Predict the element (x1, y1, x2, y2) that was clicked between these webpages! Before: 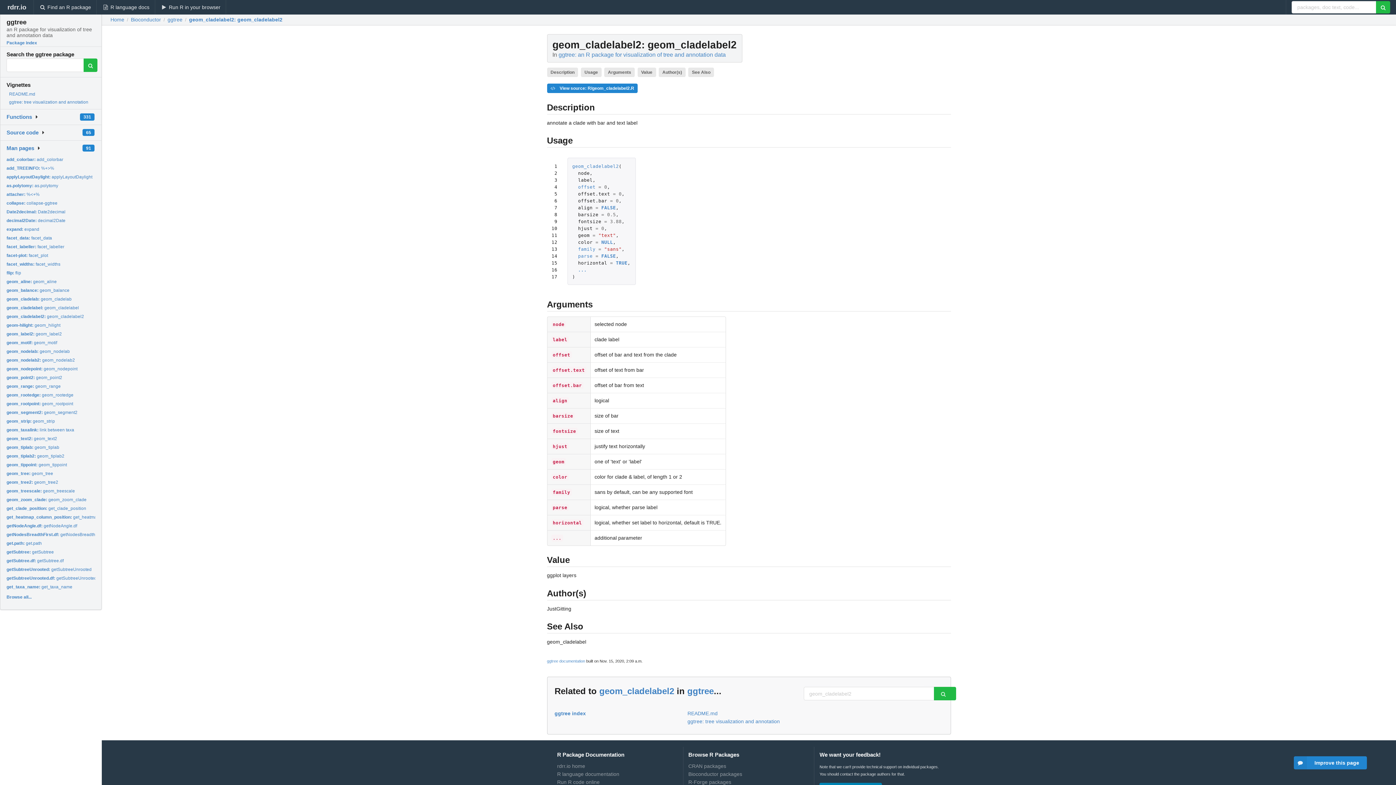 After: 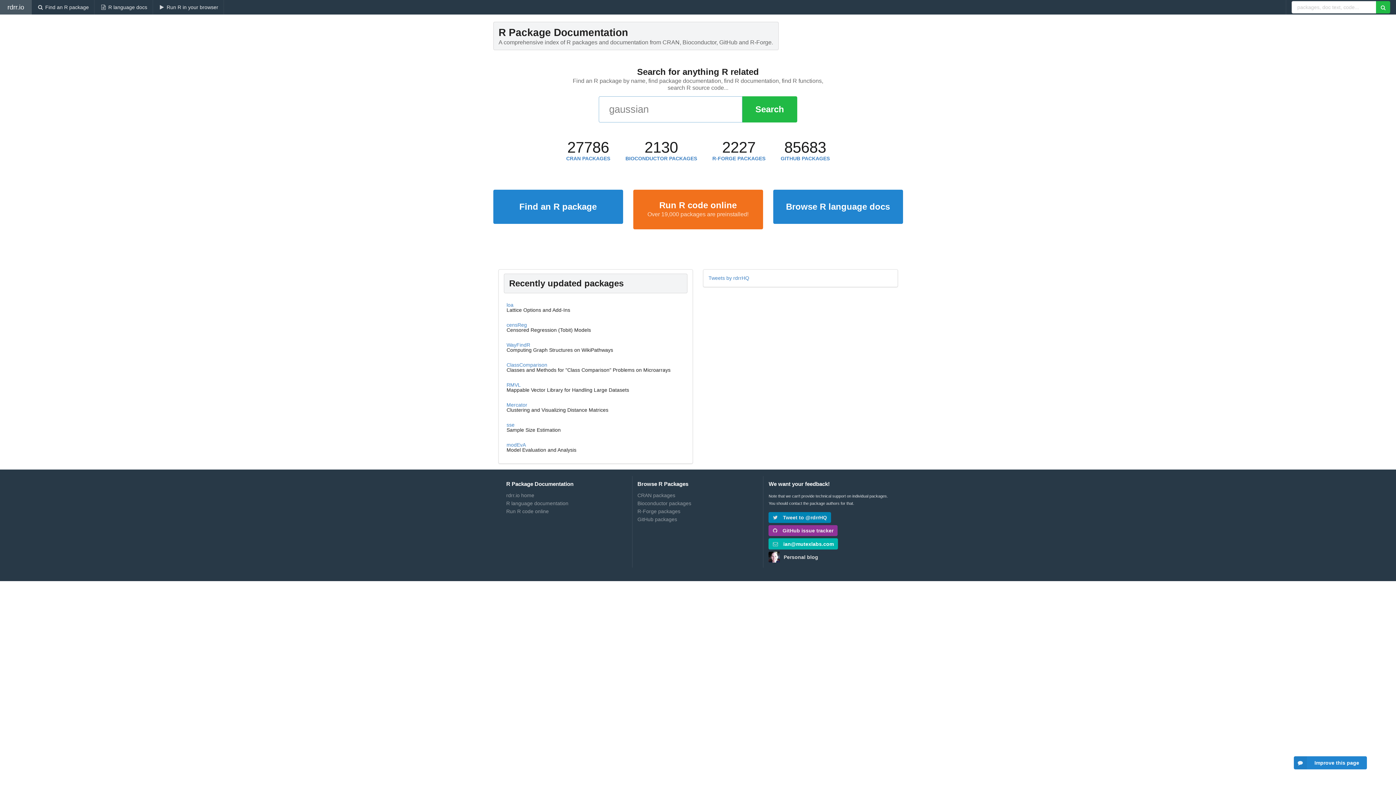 Action: bbox: (557, 763, 678, 770) label: rdrr.io home